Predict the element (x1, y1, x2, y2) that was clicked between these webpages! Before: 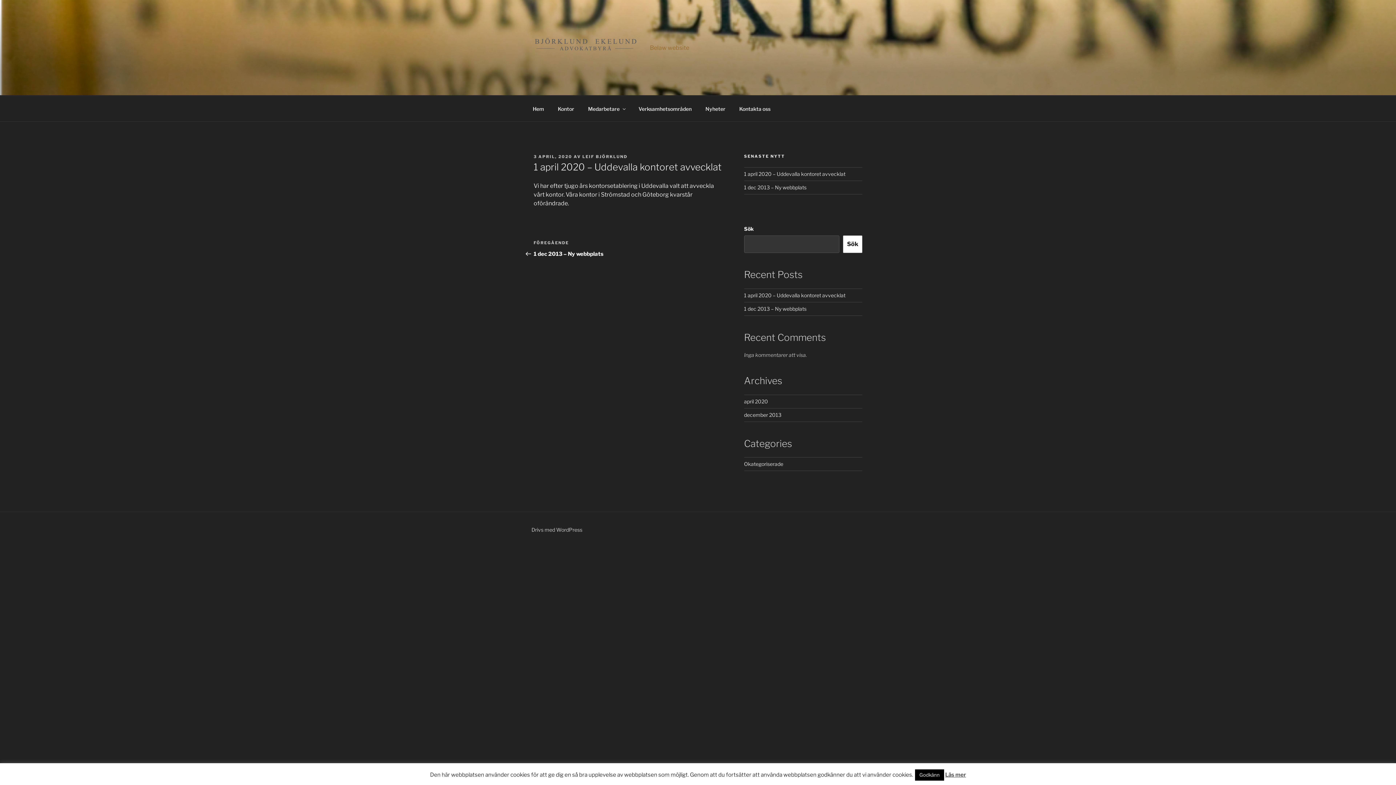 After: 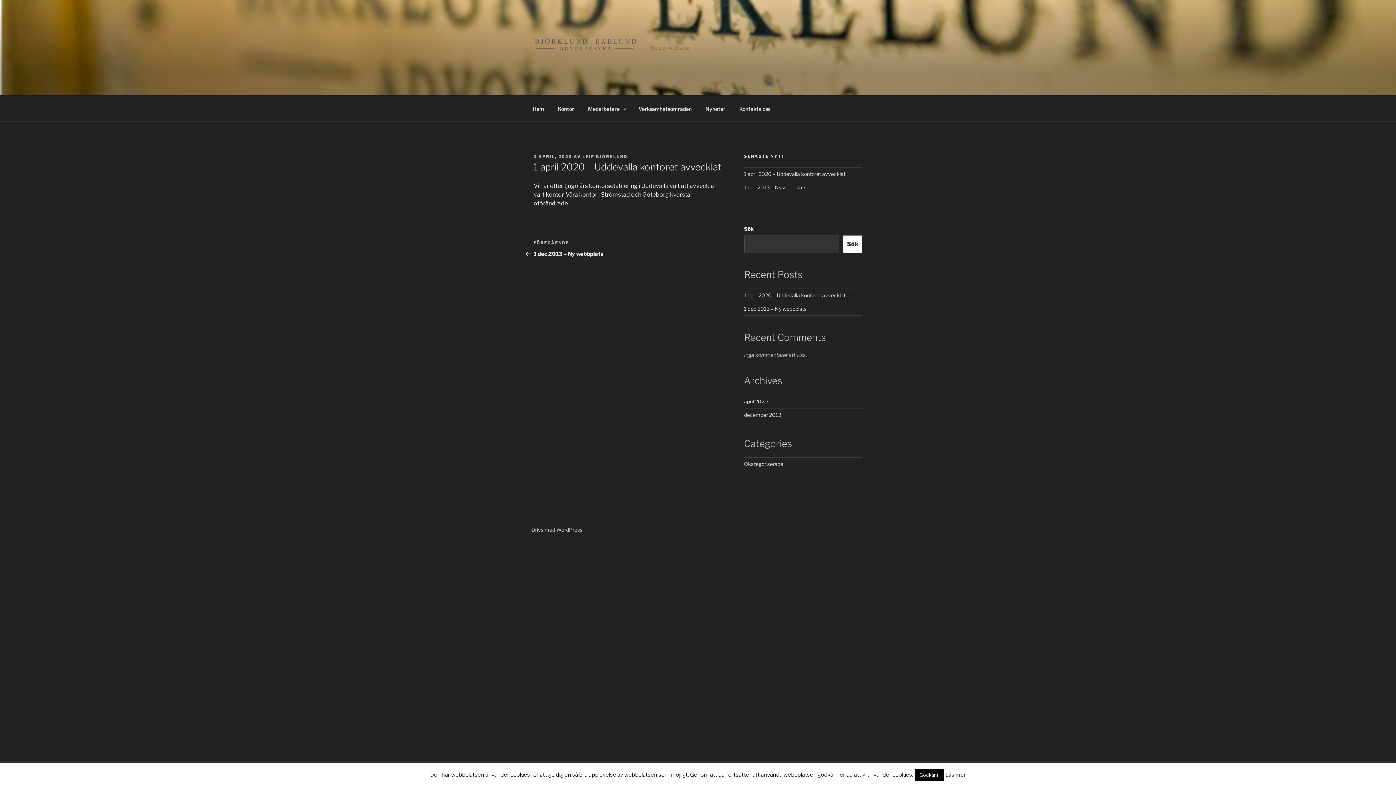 Action: bbox: (744, 170, 845, 177) label: 1 april 2020 – Uddevalla kontoret avvecklat